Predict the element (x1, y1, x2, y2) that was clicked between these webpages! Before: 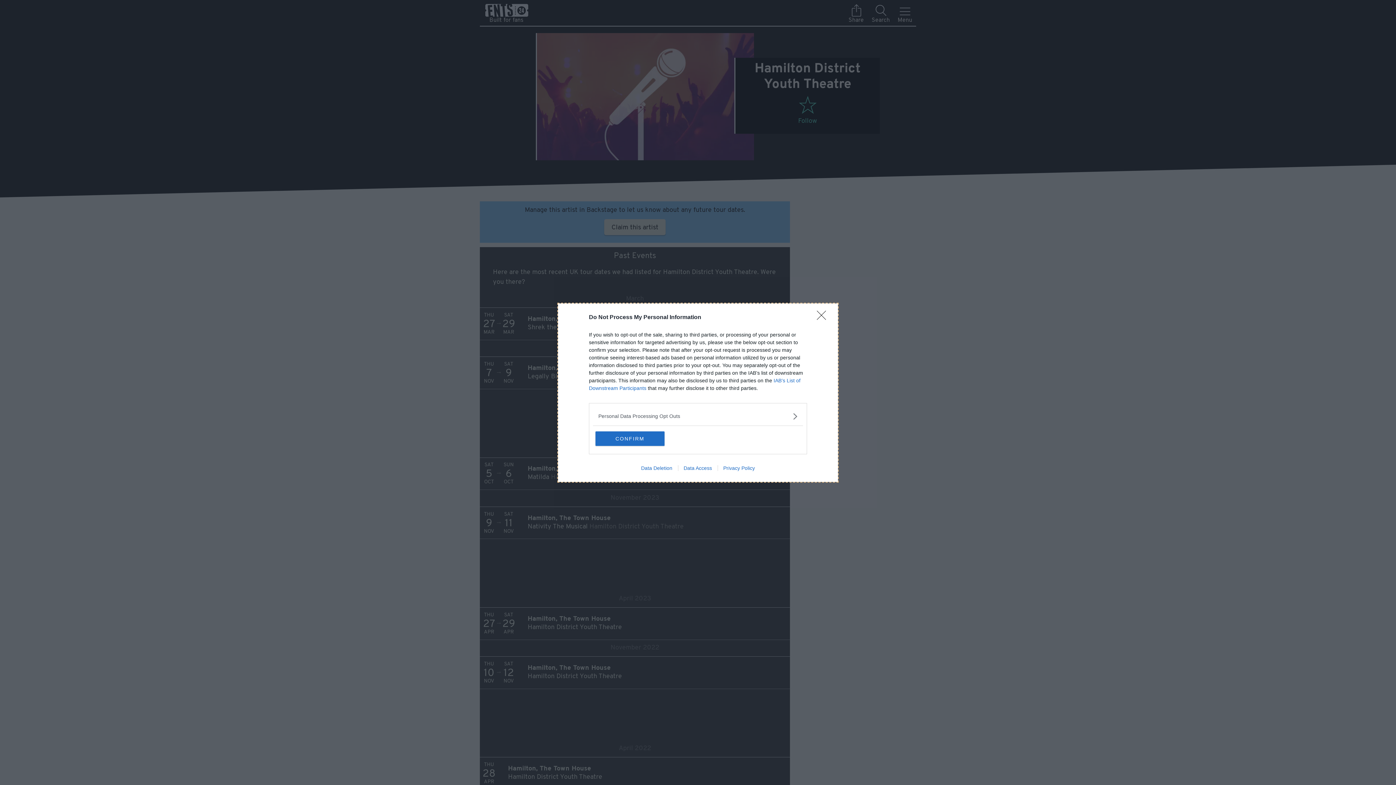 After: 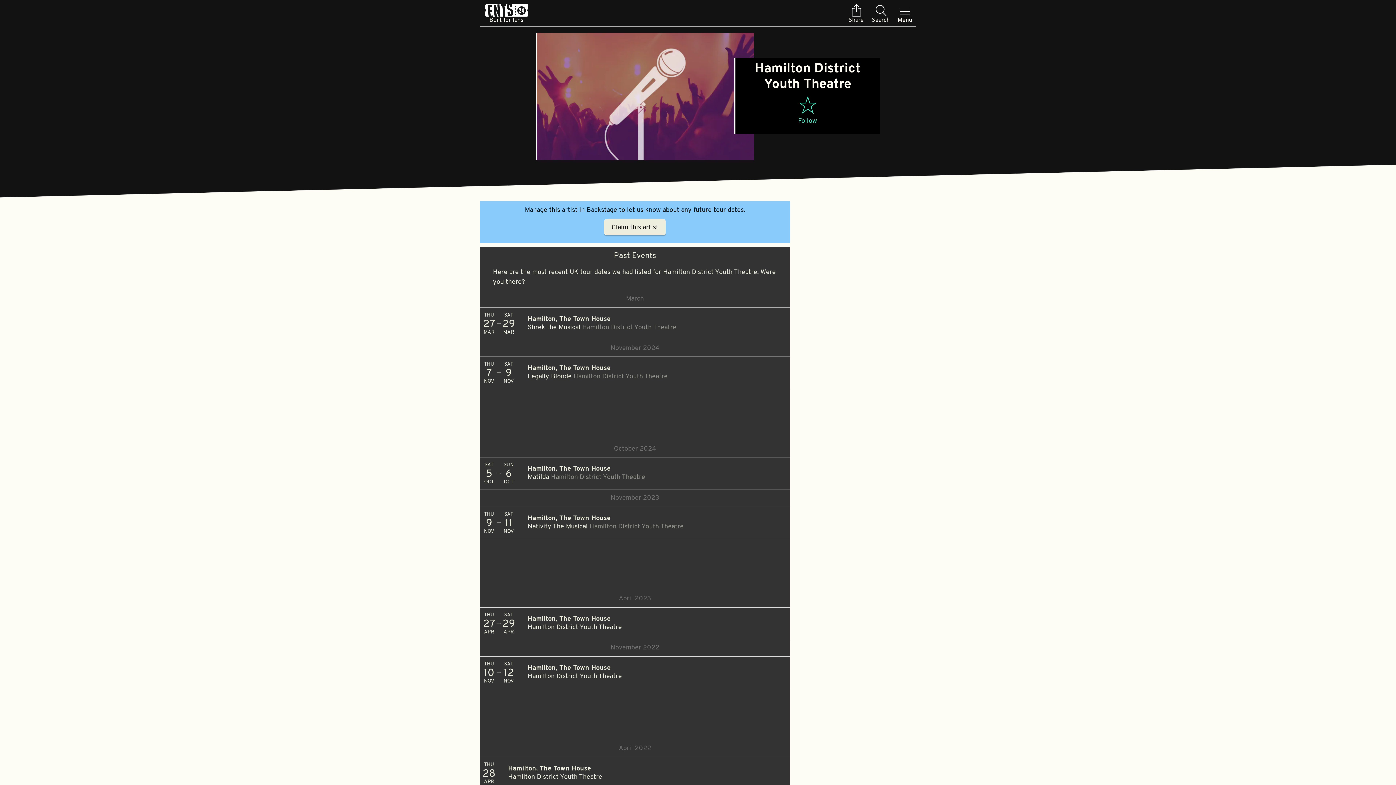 Action: label: CONFIRM bbox: (595, 431, 664, 446)